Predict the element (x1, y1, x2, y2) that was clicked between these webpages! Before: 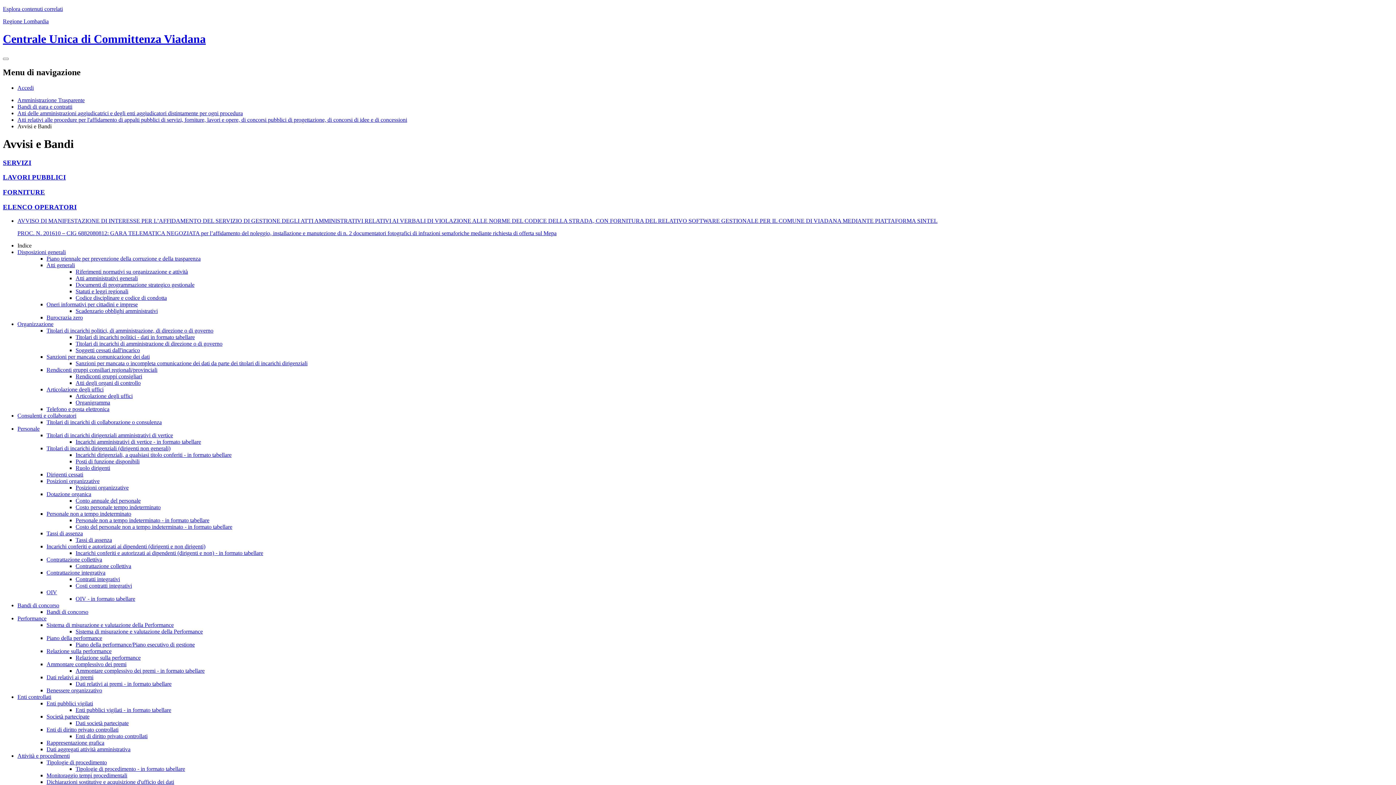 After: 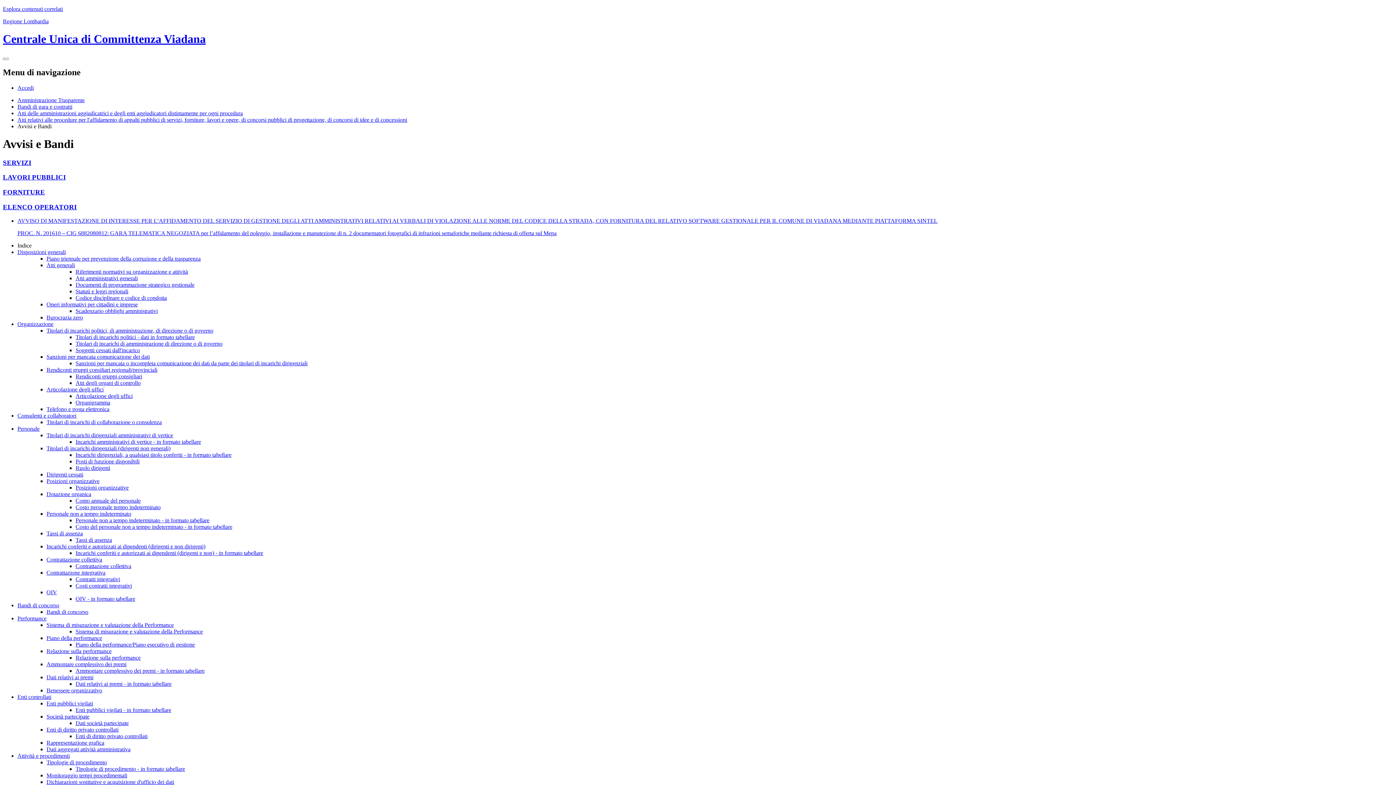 Action: label: Articolazione degli uffici bbox: (46, 386, 103, 392)